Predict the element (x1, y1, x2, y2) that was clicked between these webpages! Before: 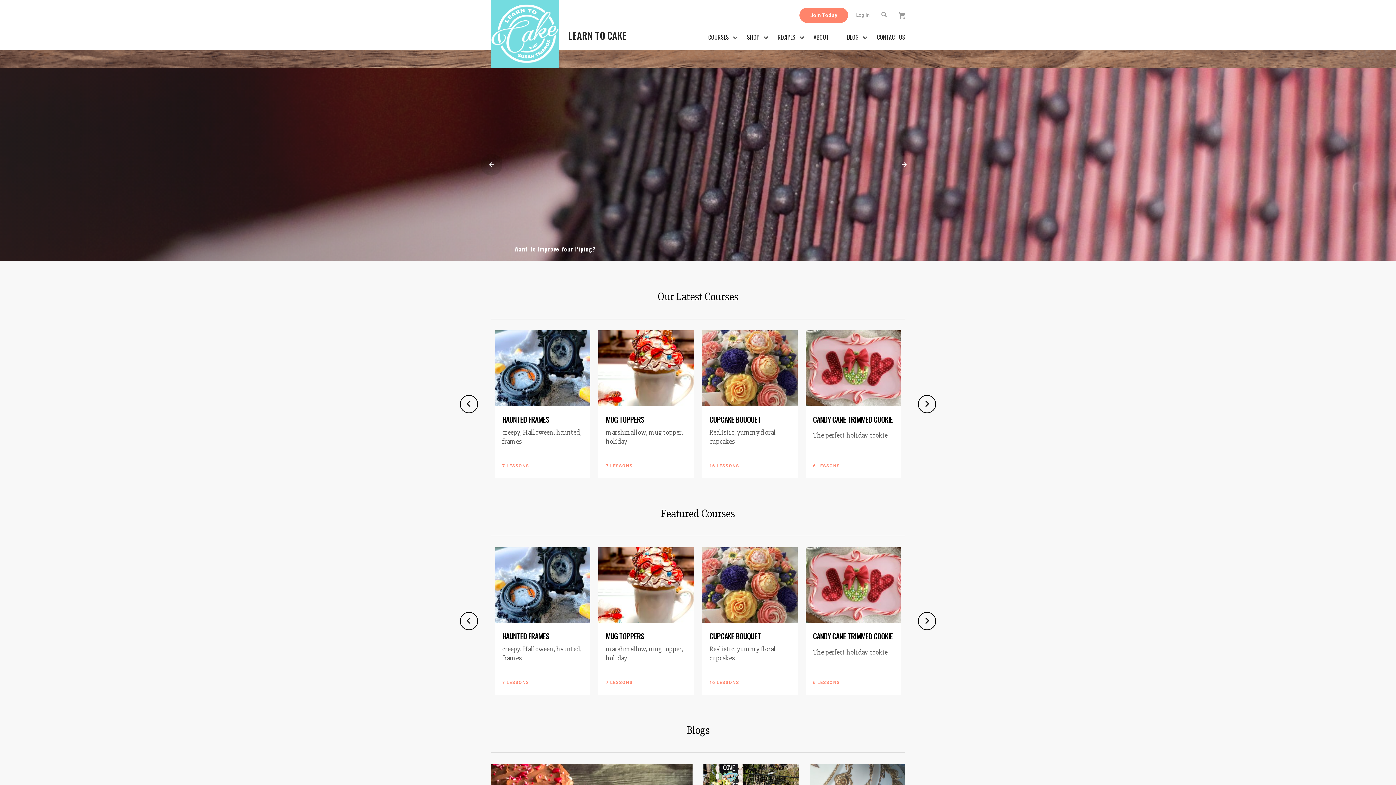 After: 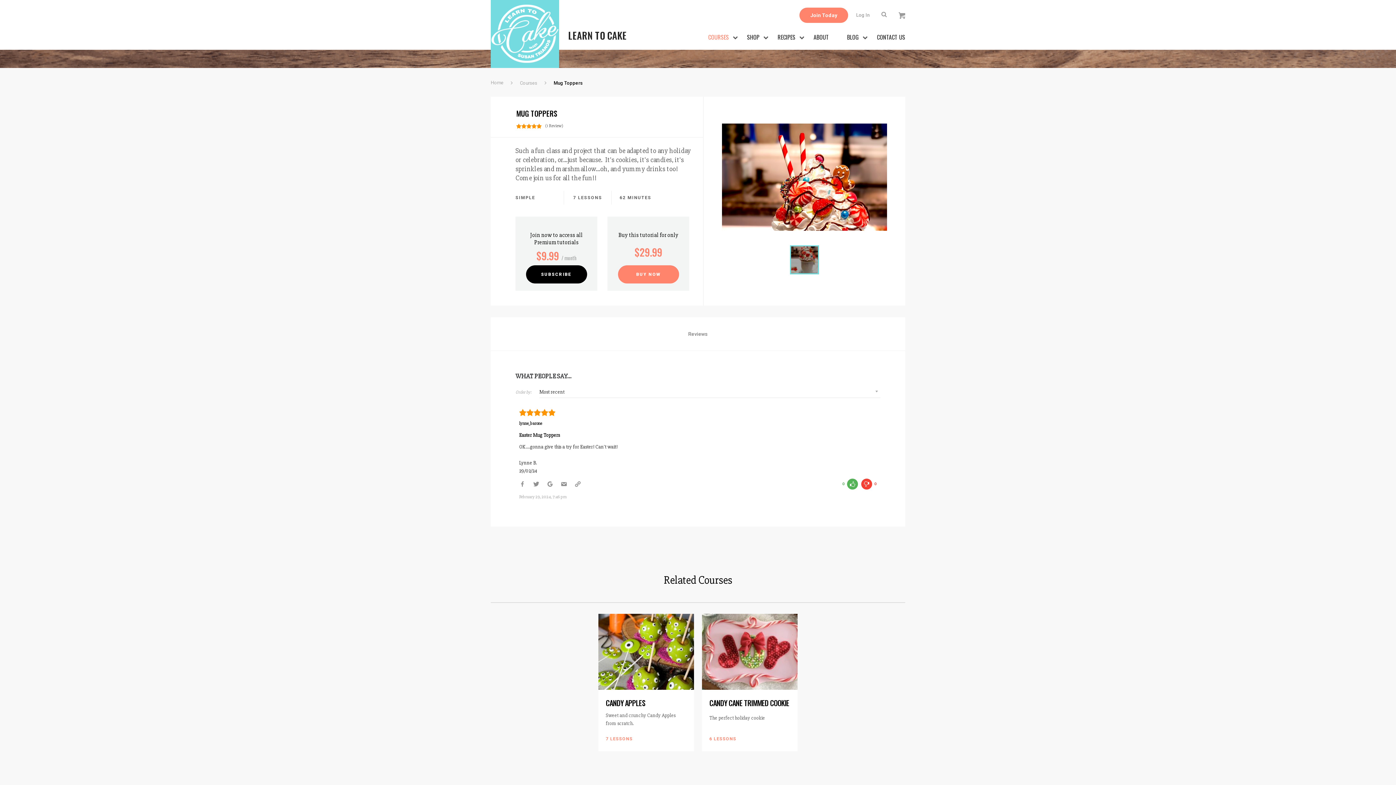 Action: bbox: (598, 330, 694, 406)